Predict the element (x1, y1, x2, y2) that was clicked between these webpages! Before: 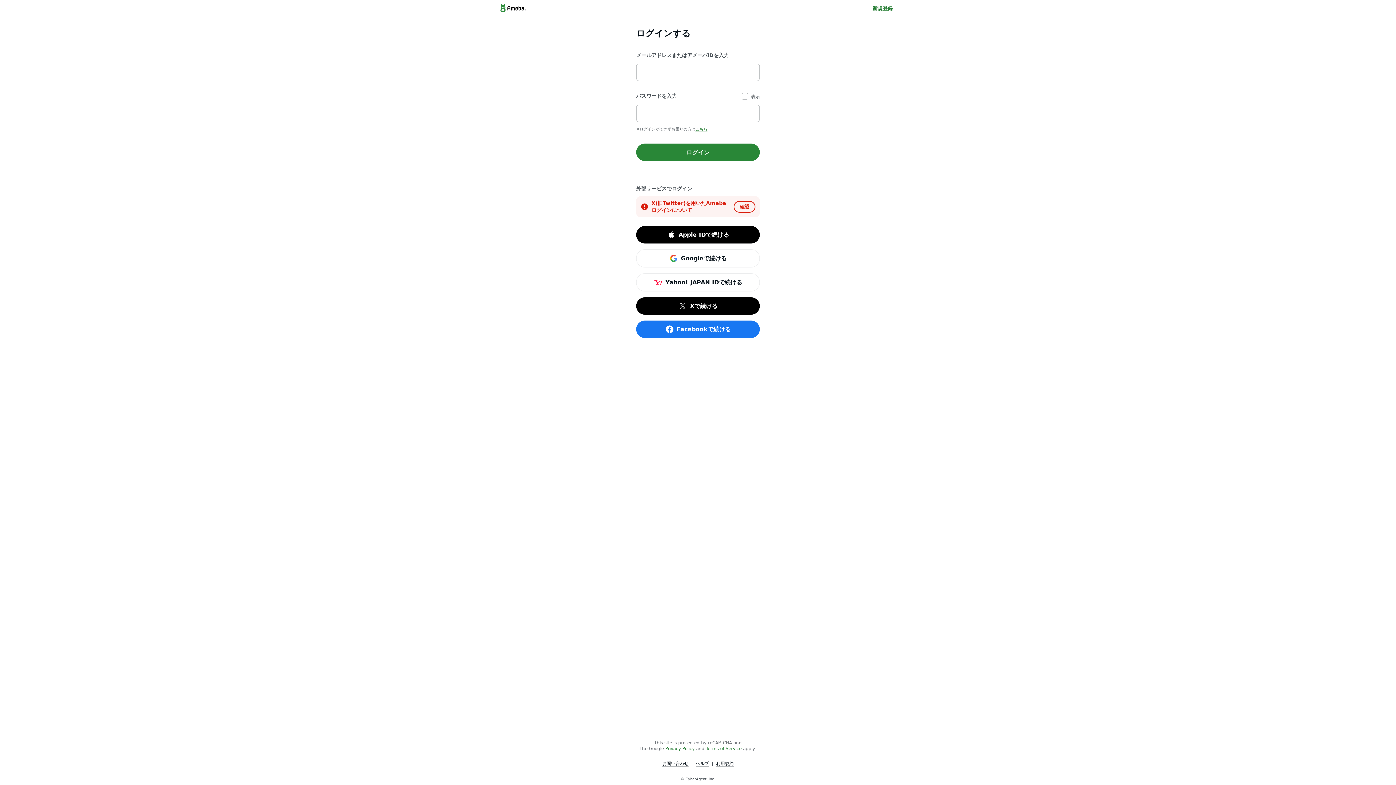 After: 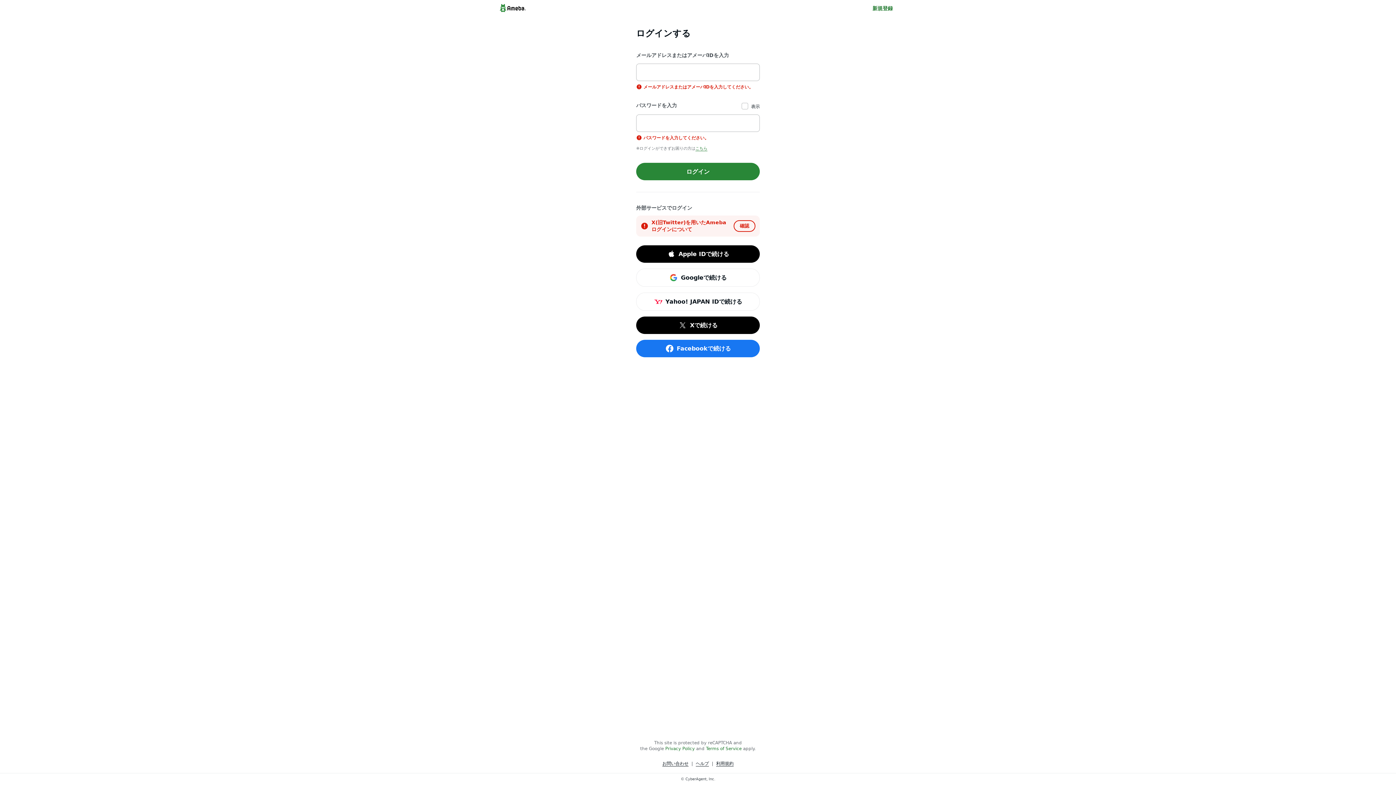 Action: bbox: (636, 143, 760, 161) label: ログイン